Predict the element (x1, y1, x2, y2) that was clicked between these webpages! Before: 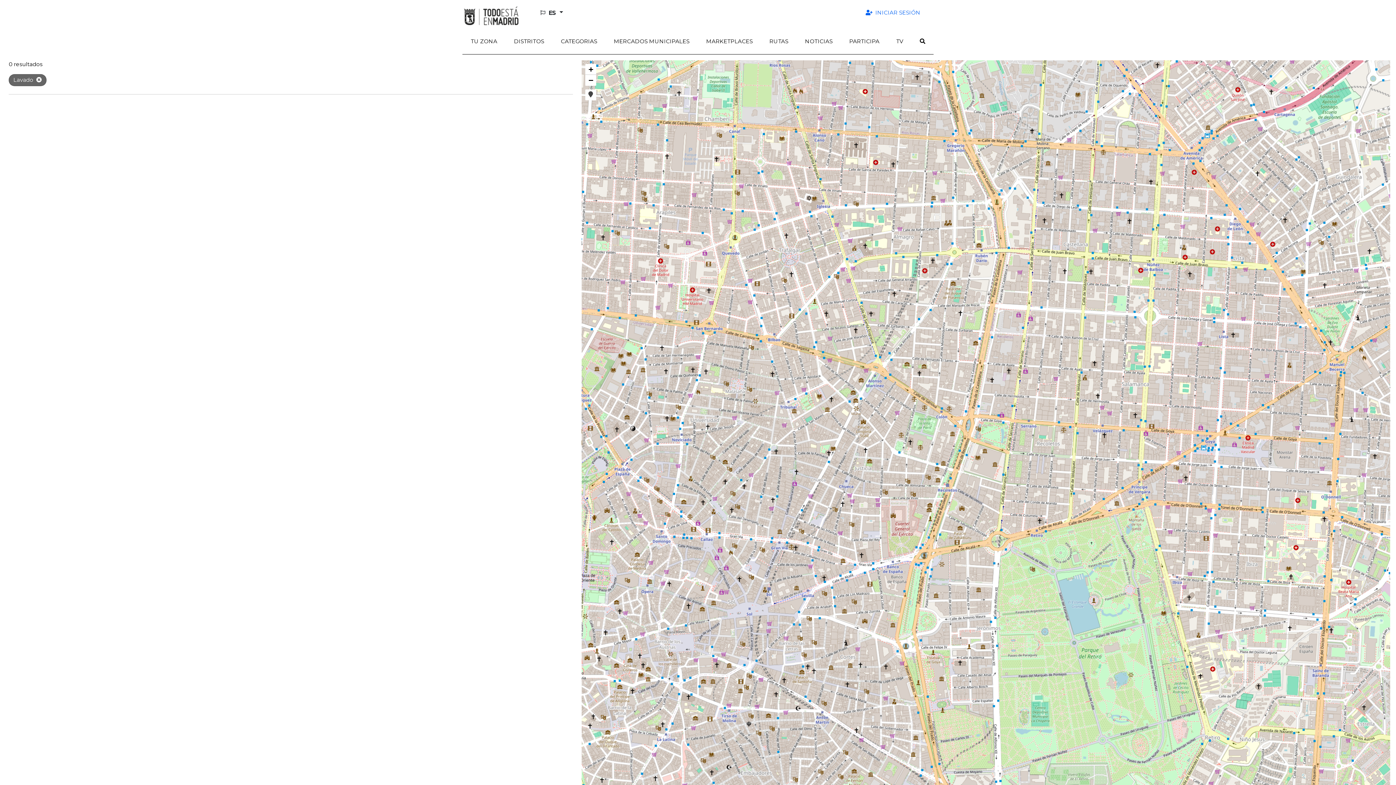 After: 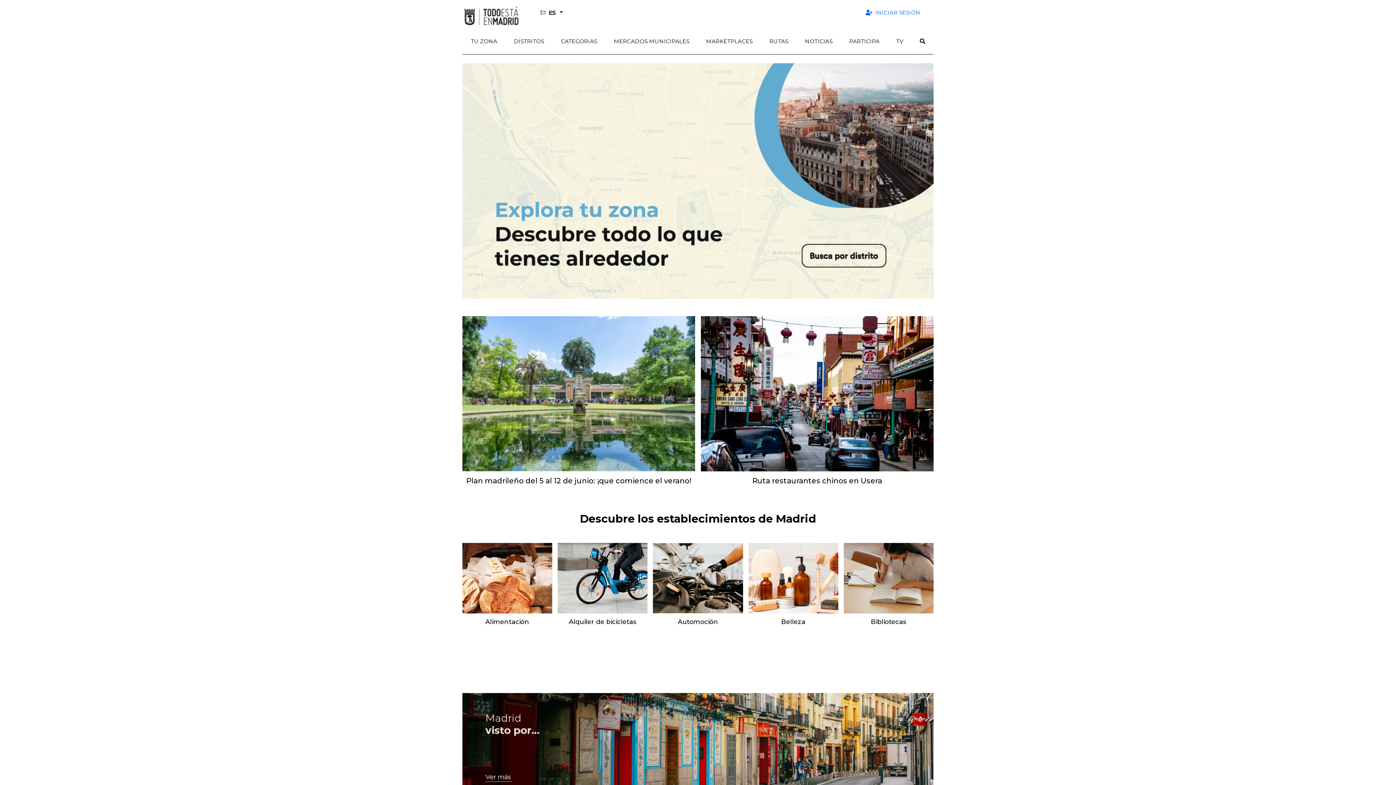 Action: bbox: (464, 6, 518, 25)